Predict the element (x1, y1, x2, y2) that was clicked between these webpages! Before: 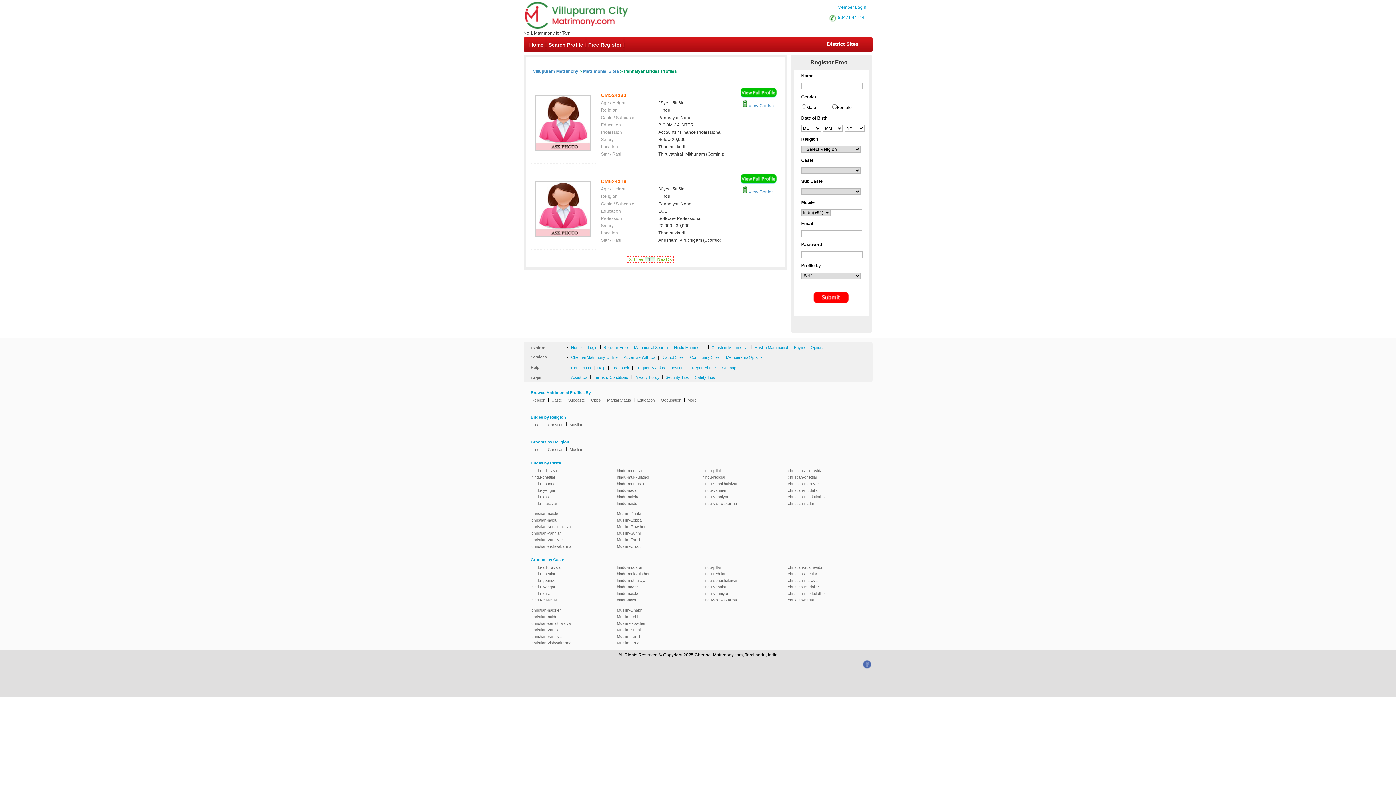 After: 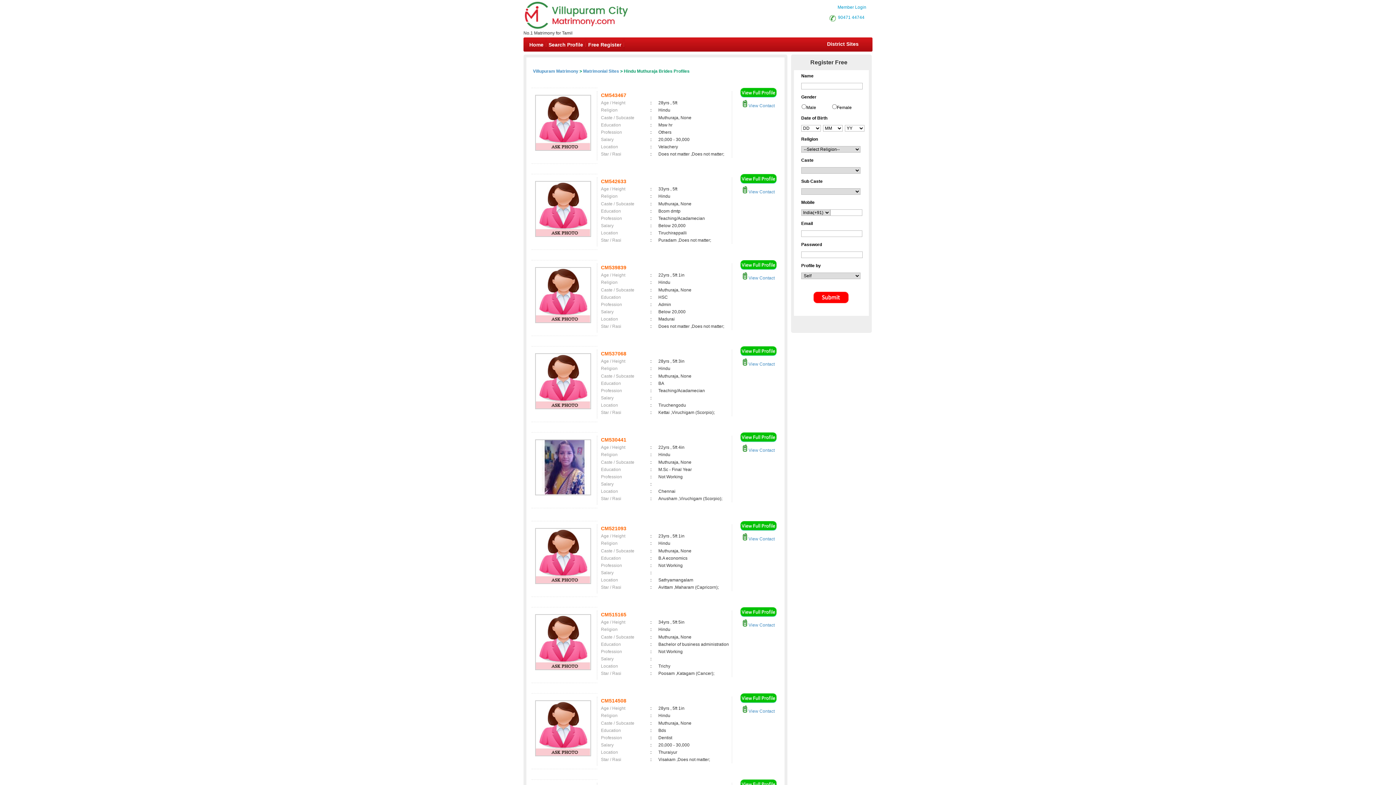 Action: bbox: (614, 480, 677, 487) label: hindu-muthuraja